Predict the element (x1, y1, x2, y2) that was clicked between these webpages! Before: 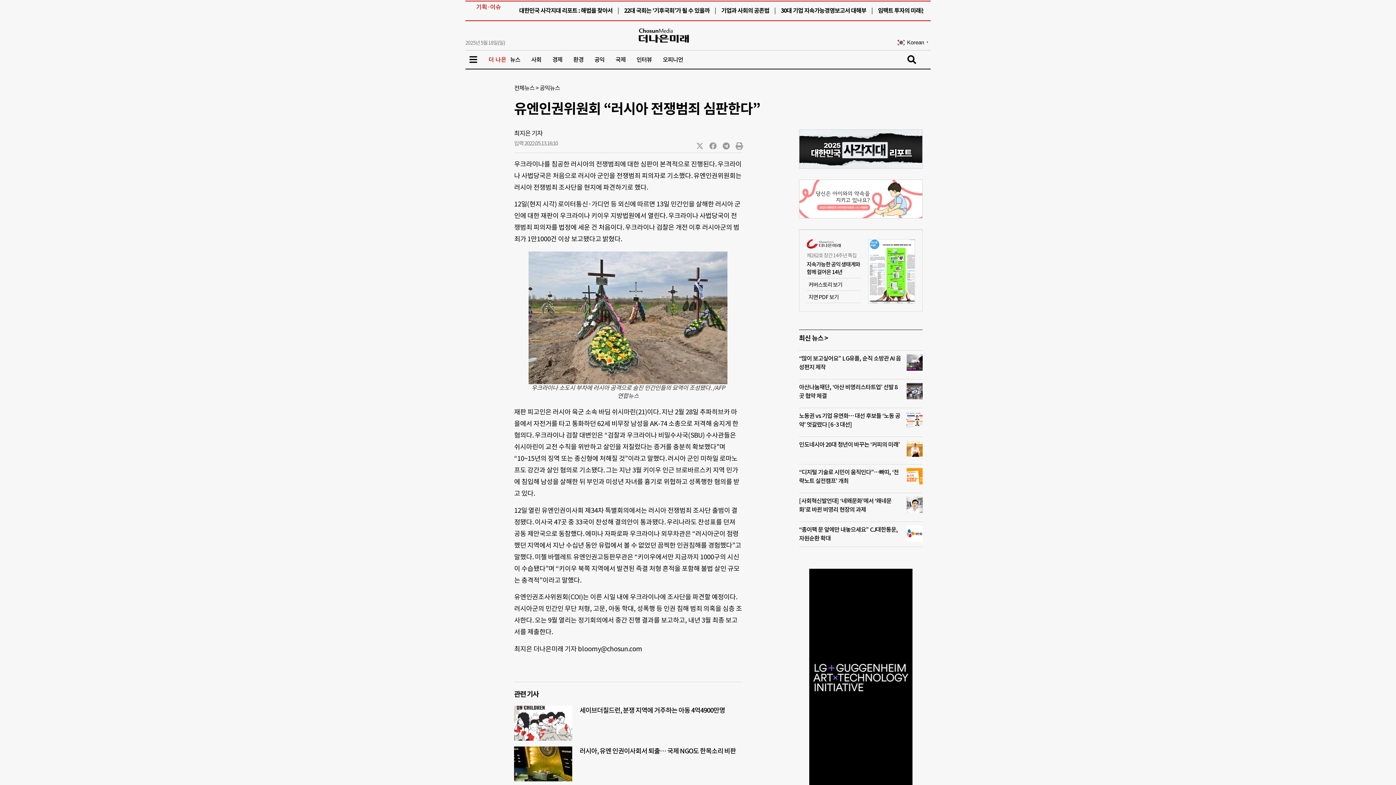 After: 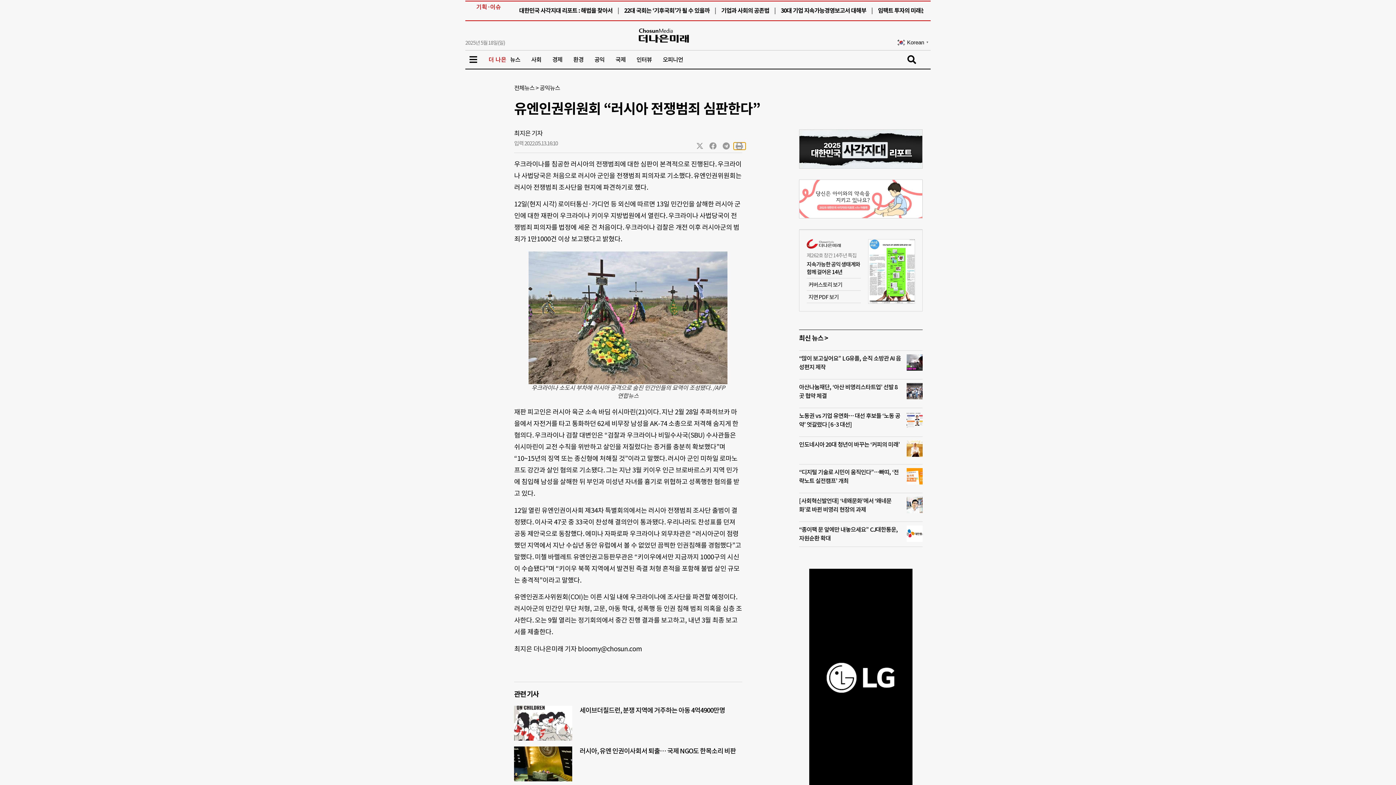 Action: label: Share on print bbox: (733, 142, 745, 149)